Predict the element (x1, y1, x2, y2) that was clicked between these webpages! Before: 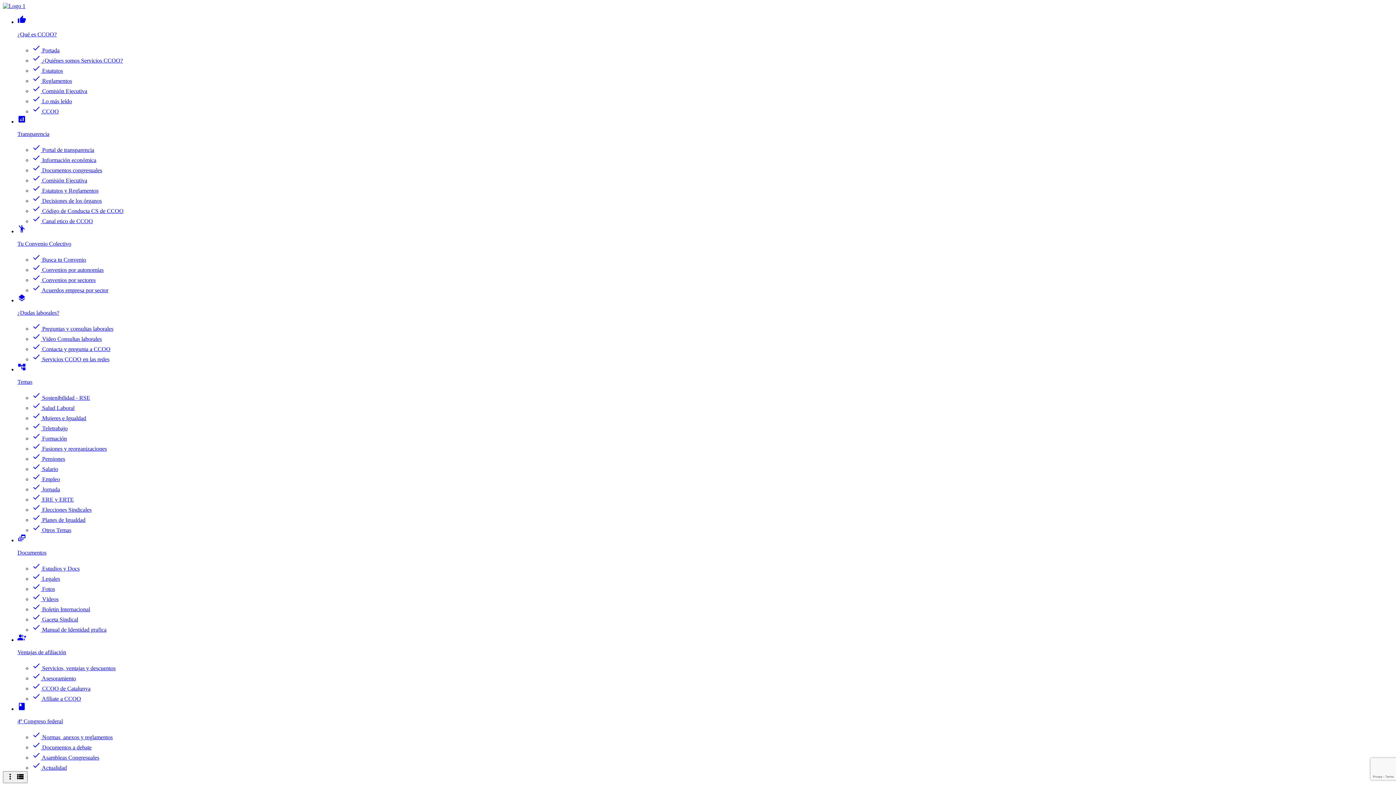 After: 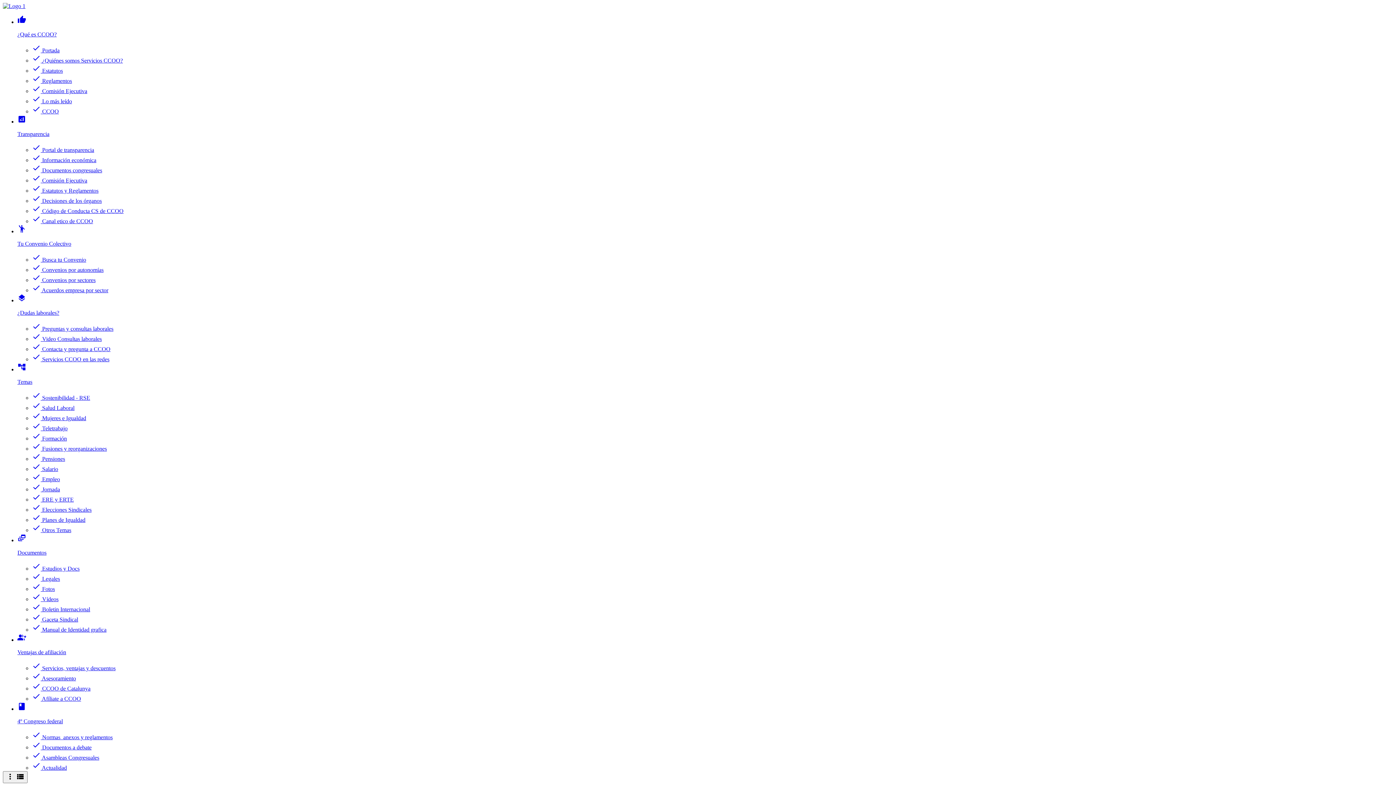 Action: label: check Decisiones de los órganos bbox: (32, 197, 101, 204)